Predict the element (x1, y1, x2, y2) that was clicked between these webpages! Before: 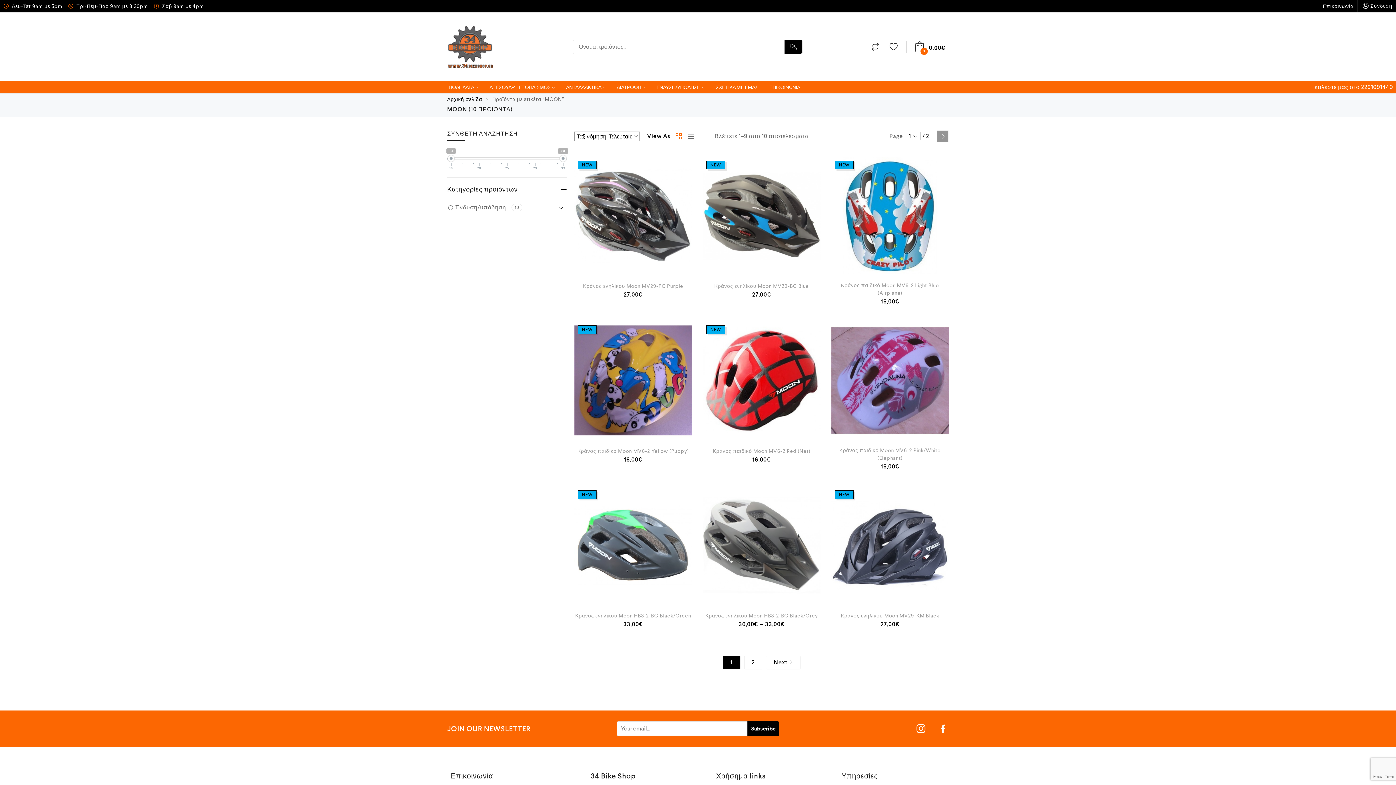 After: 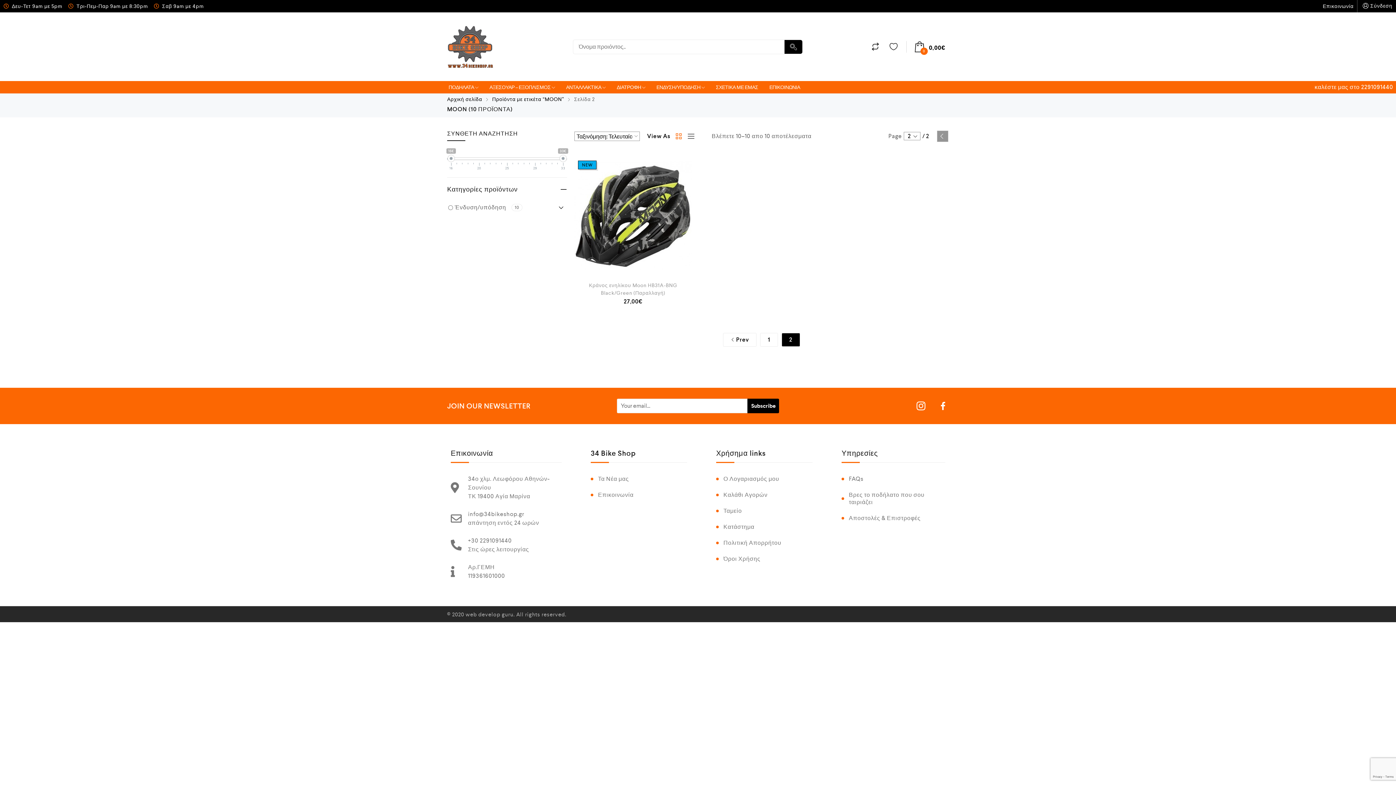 Action: label: 2 bbox: (744, 655, 762, 669)